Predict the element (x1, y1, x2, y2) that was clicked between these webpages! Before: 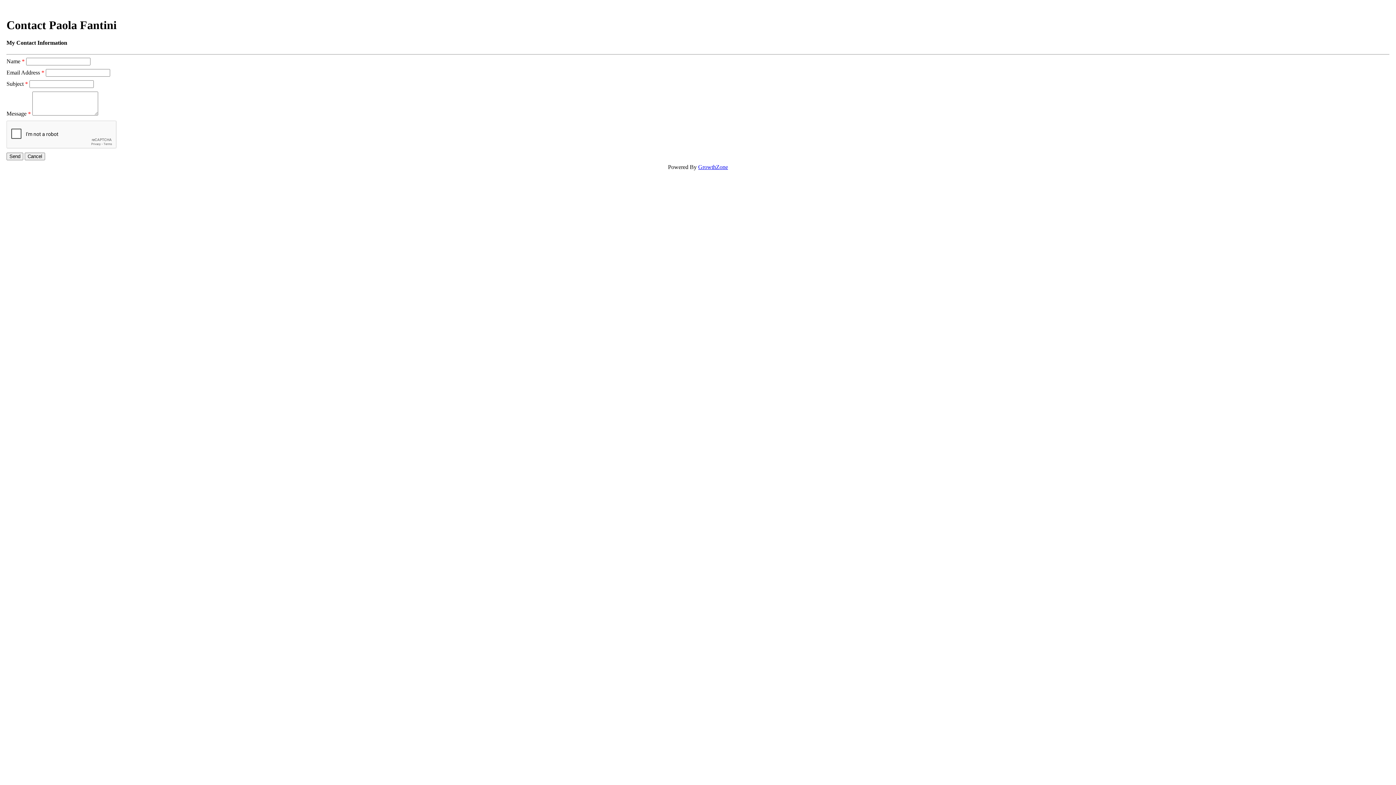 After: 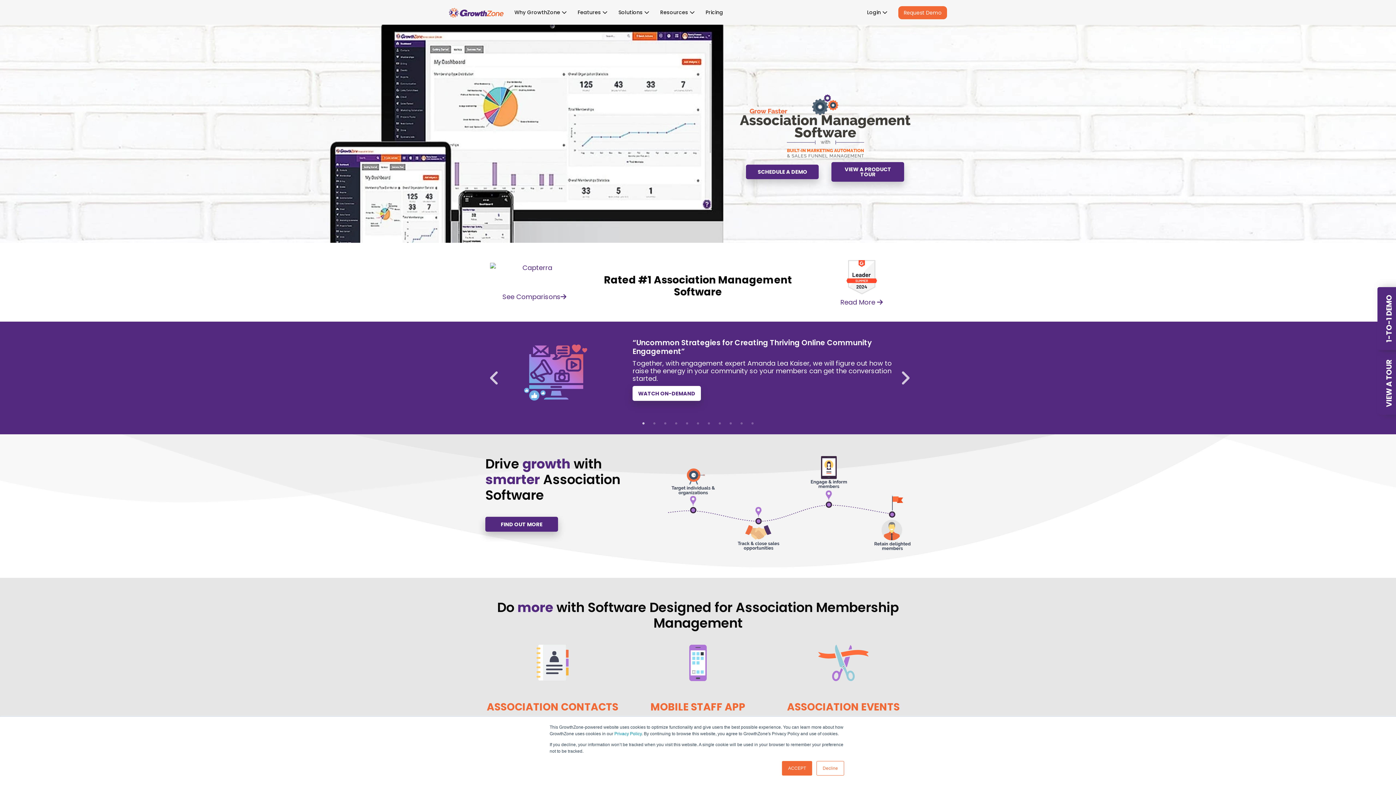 Action: label: GrowthZone bbox: (698, 164, 728, 170)